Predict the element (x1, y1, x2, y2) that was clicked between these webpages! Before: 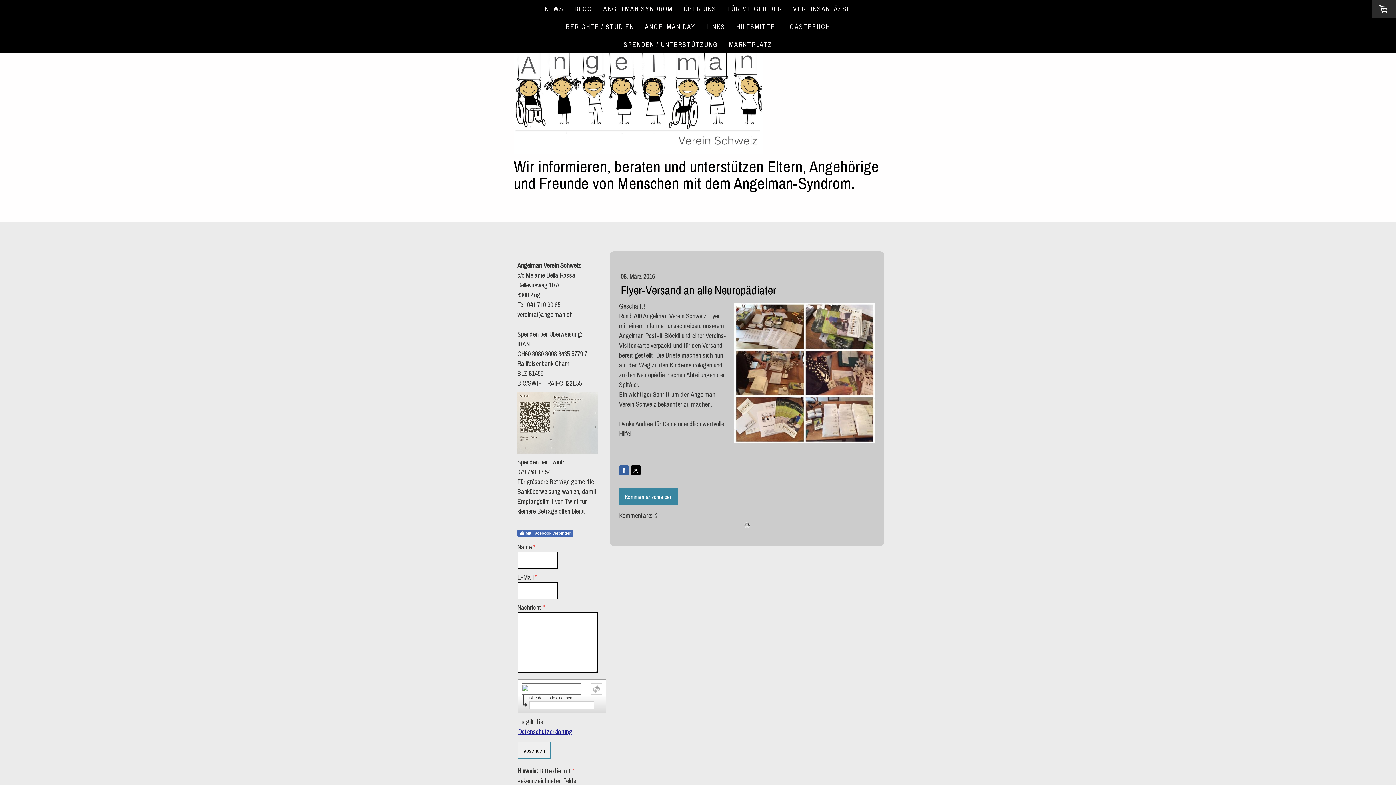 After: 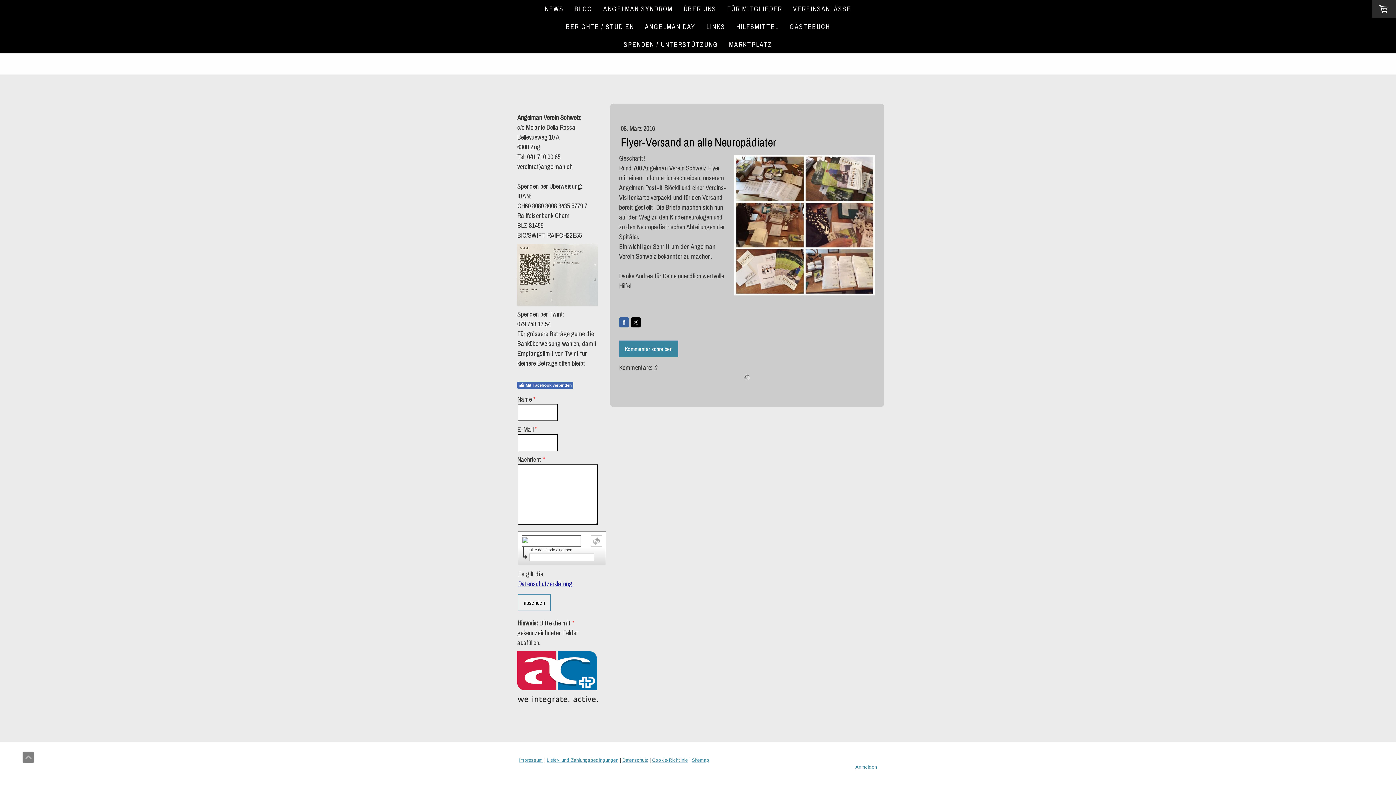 Action: label: Kommentar schreiben bbox: (619, 488, 678, 505)